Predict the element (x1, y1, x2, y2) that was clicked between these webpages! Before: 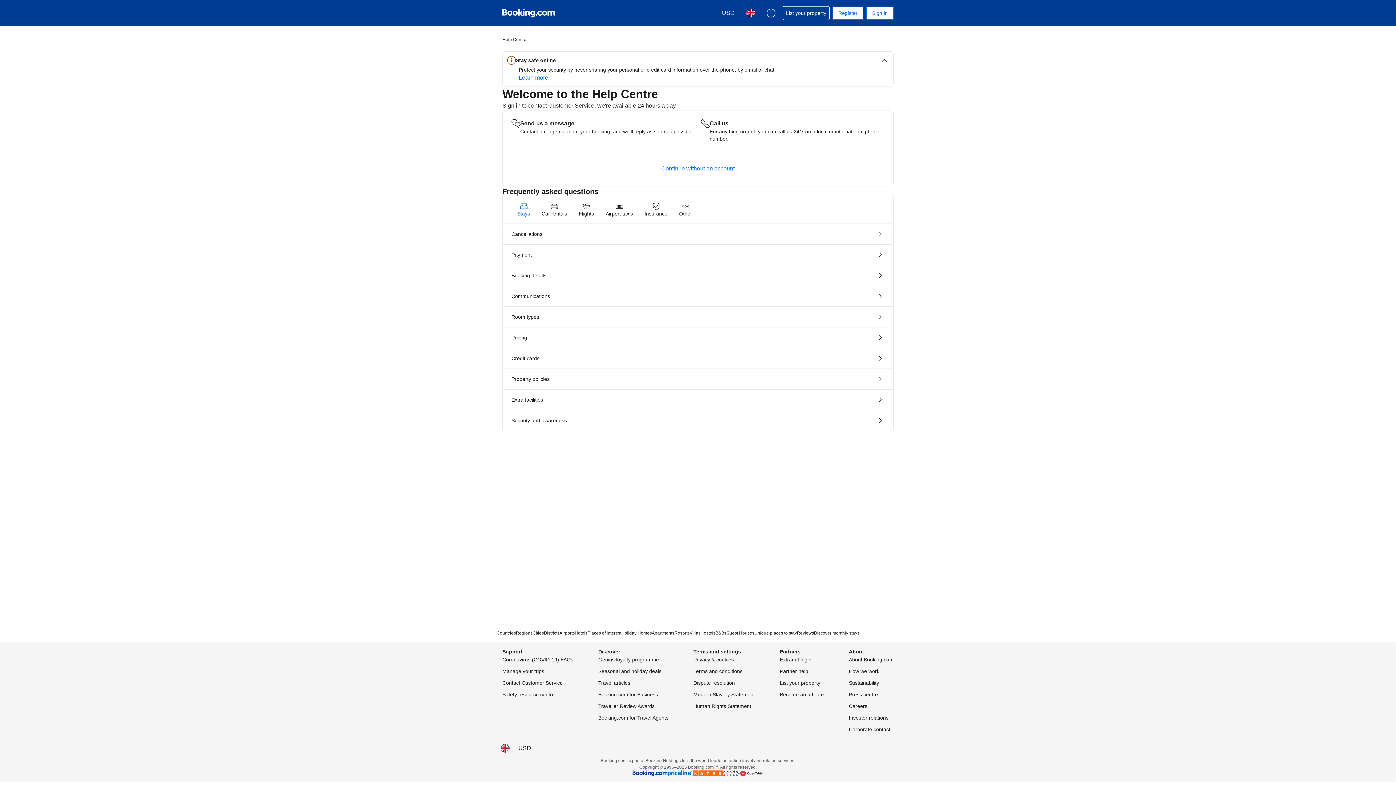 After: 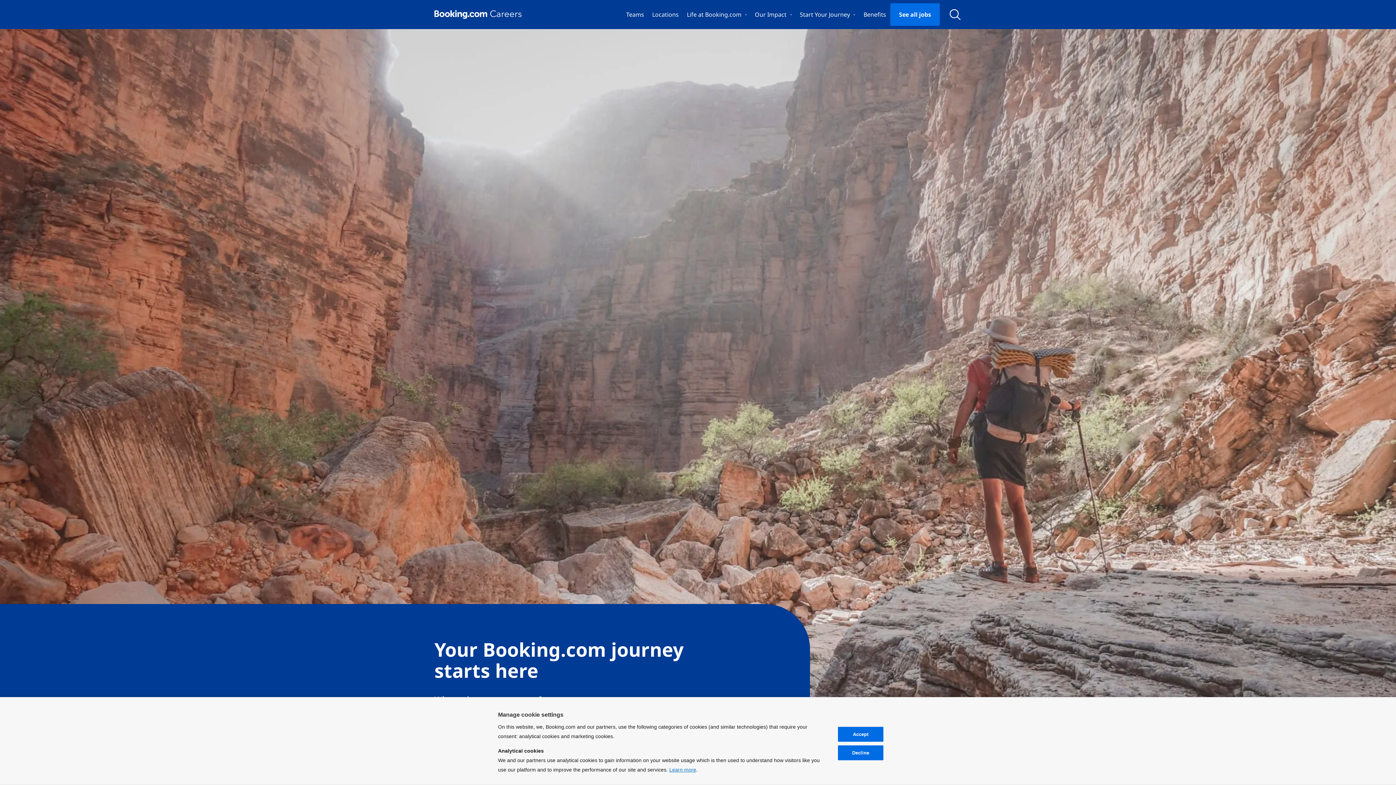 Action: bbox: (849, 702, 867, 710) label: Careers